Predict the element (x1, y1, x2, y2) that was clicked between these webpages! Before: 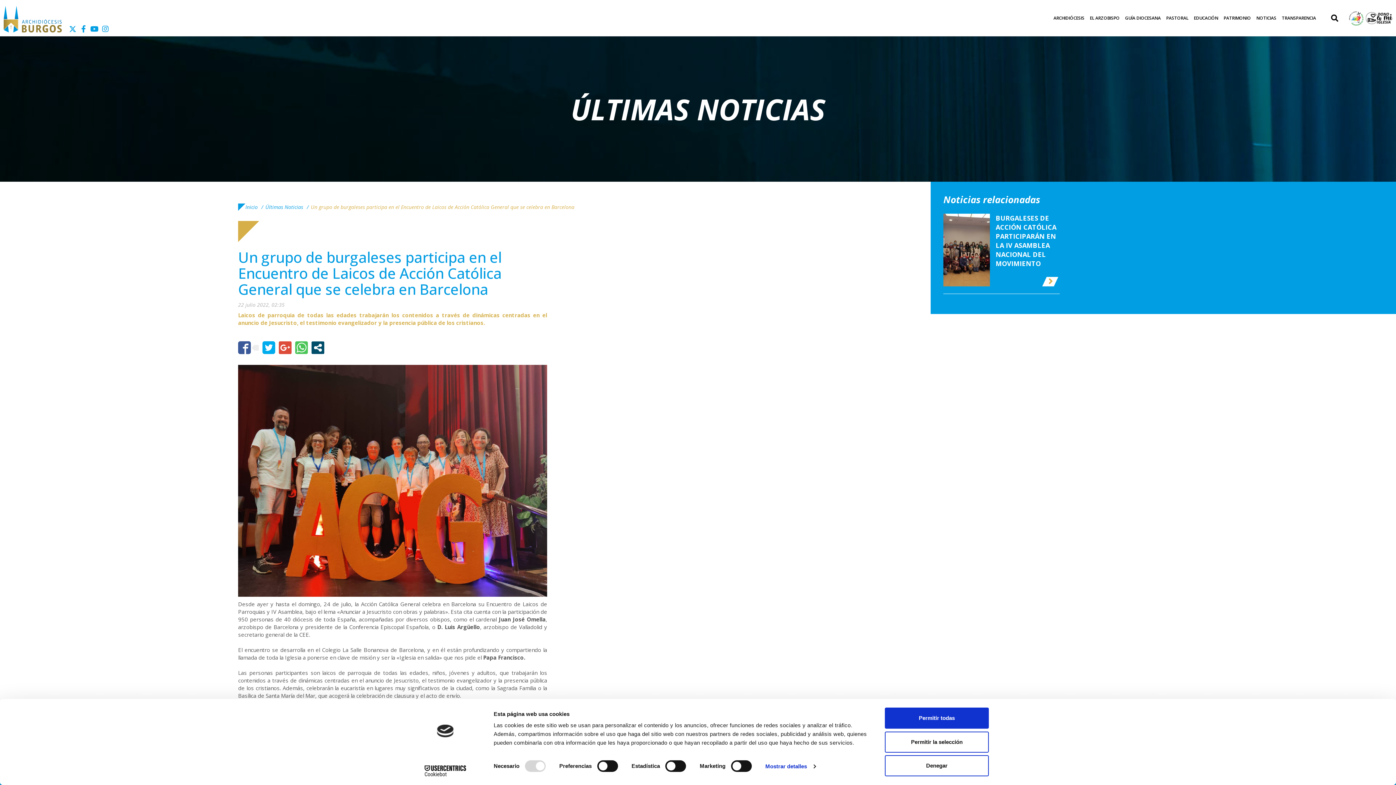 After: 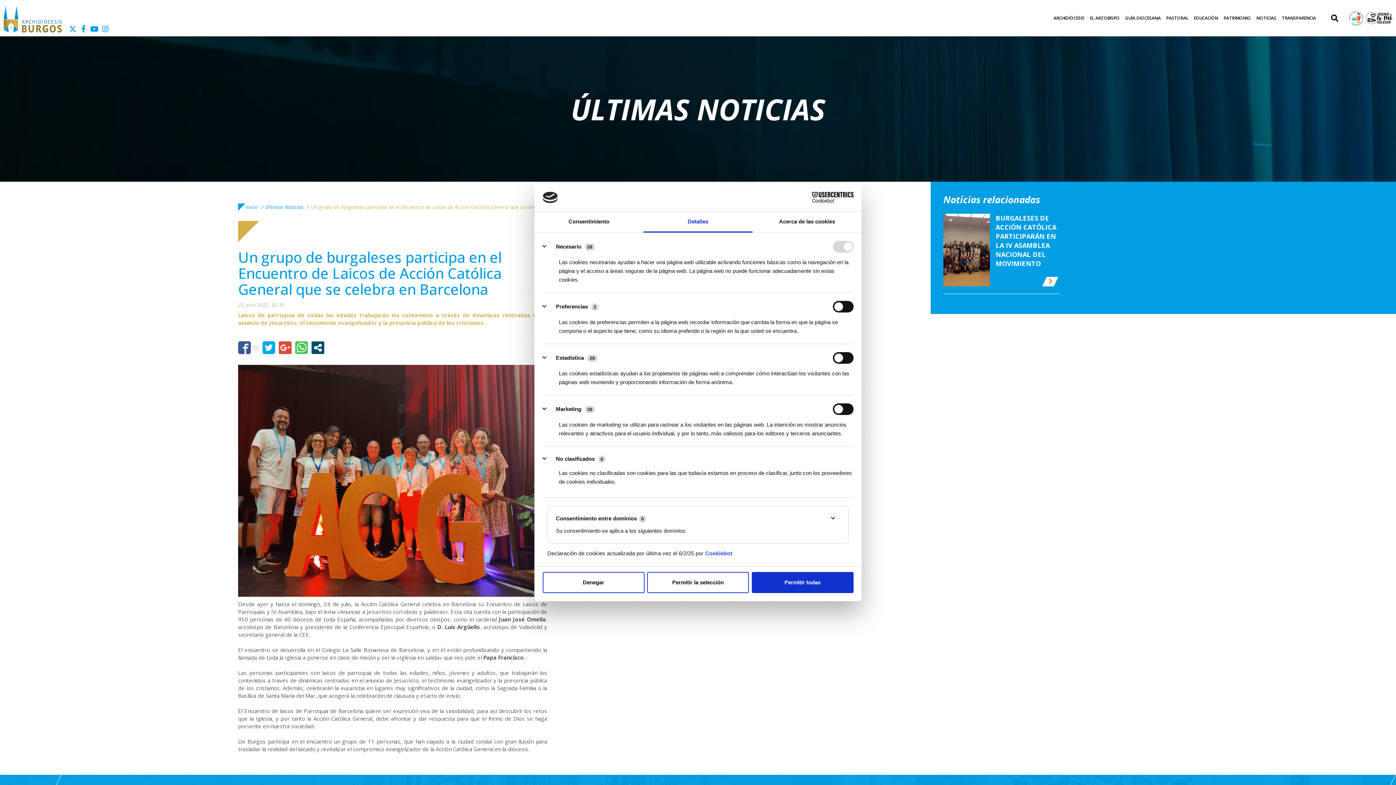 Action: label: Mostrar detalles bbox: (765, 761, 815, 772)